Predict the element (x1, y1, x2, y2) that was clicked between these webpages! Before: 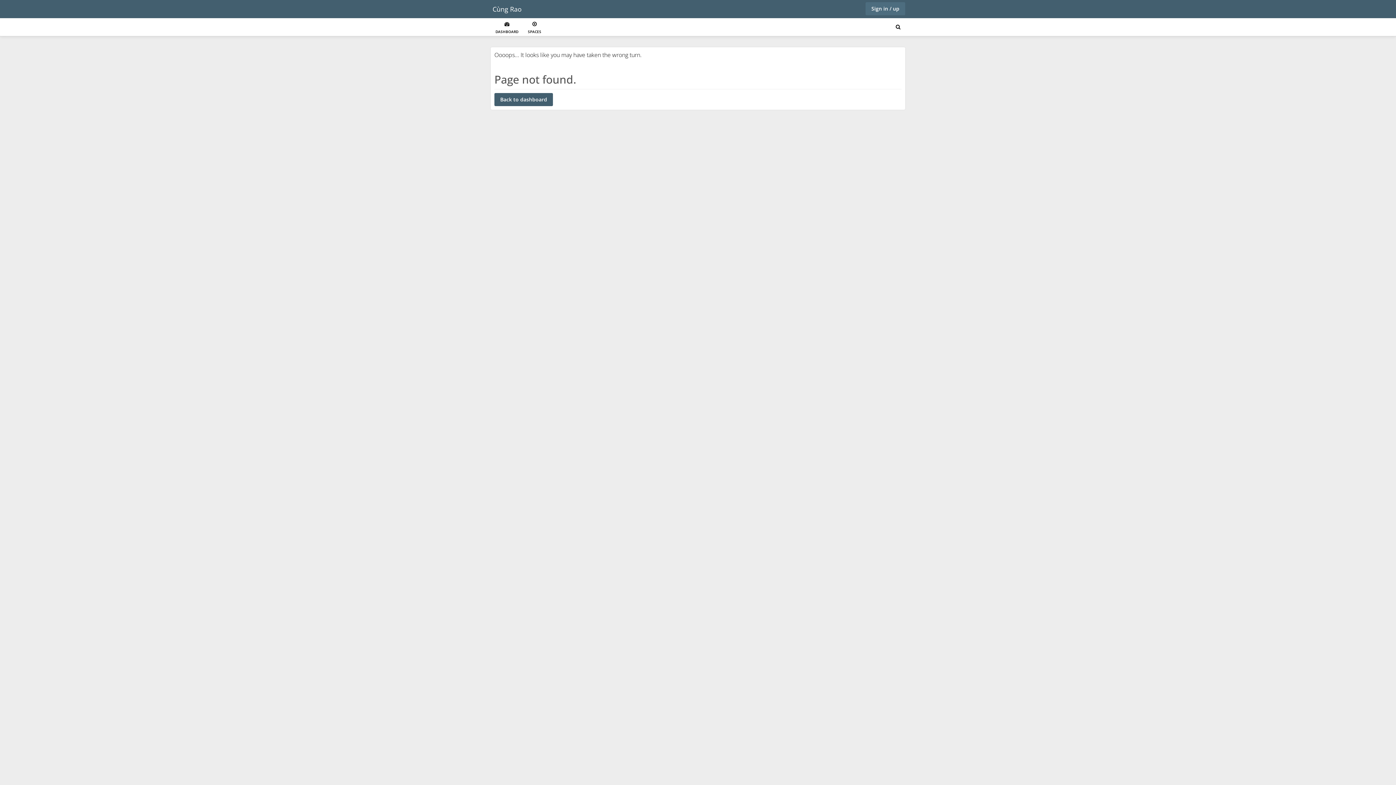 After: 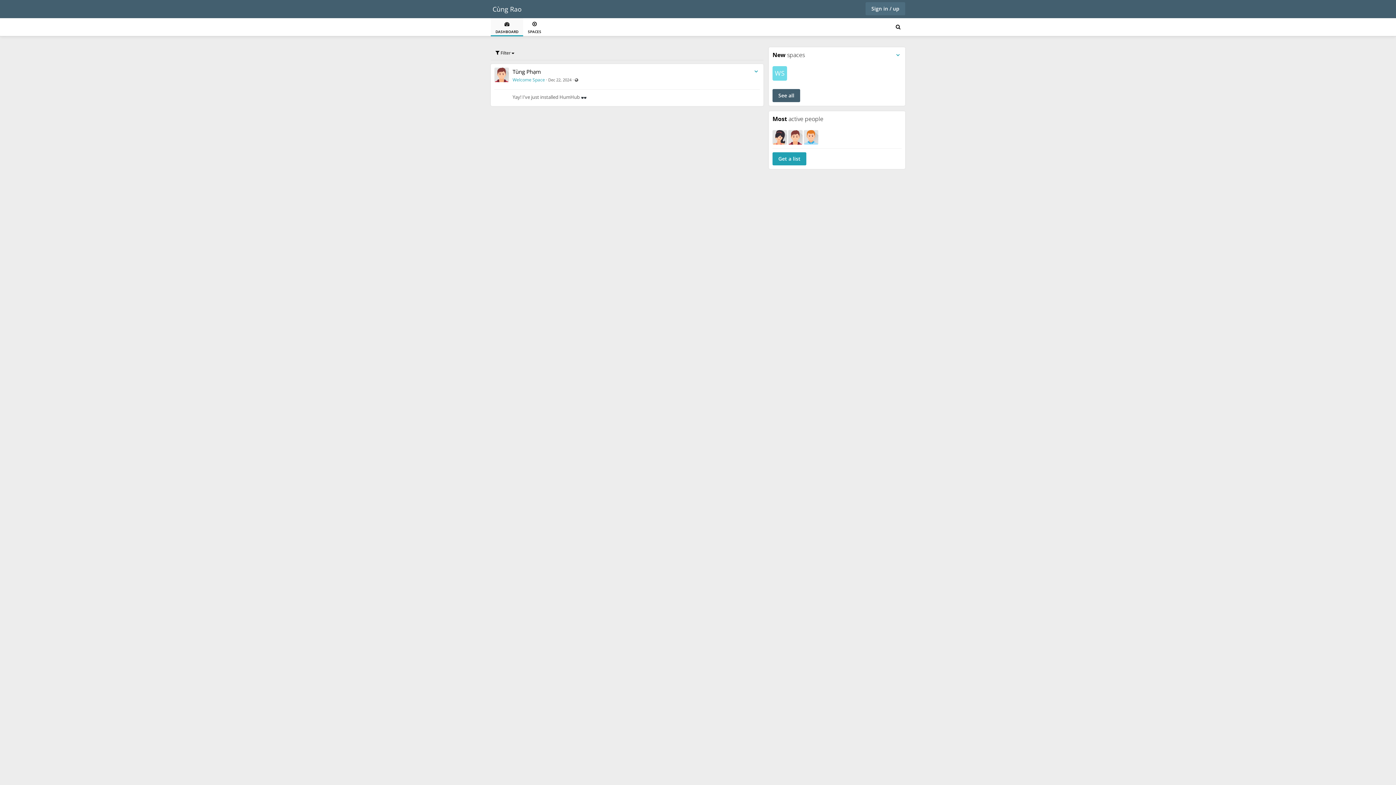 Action: bbox: (494, 93, 553, 106) label: Back to dashboard